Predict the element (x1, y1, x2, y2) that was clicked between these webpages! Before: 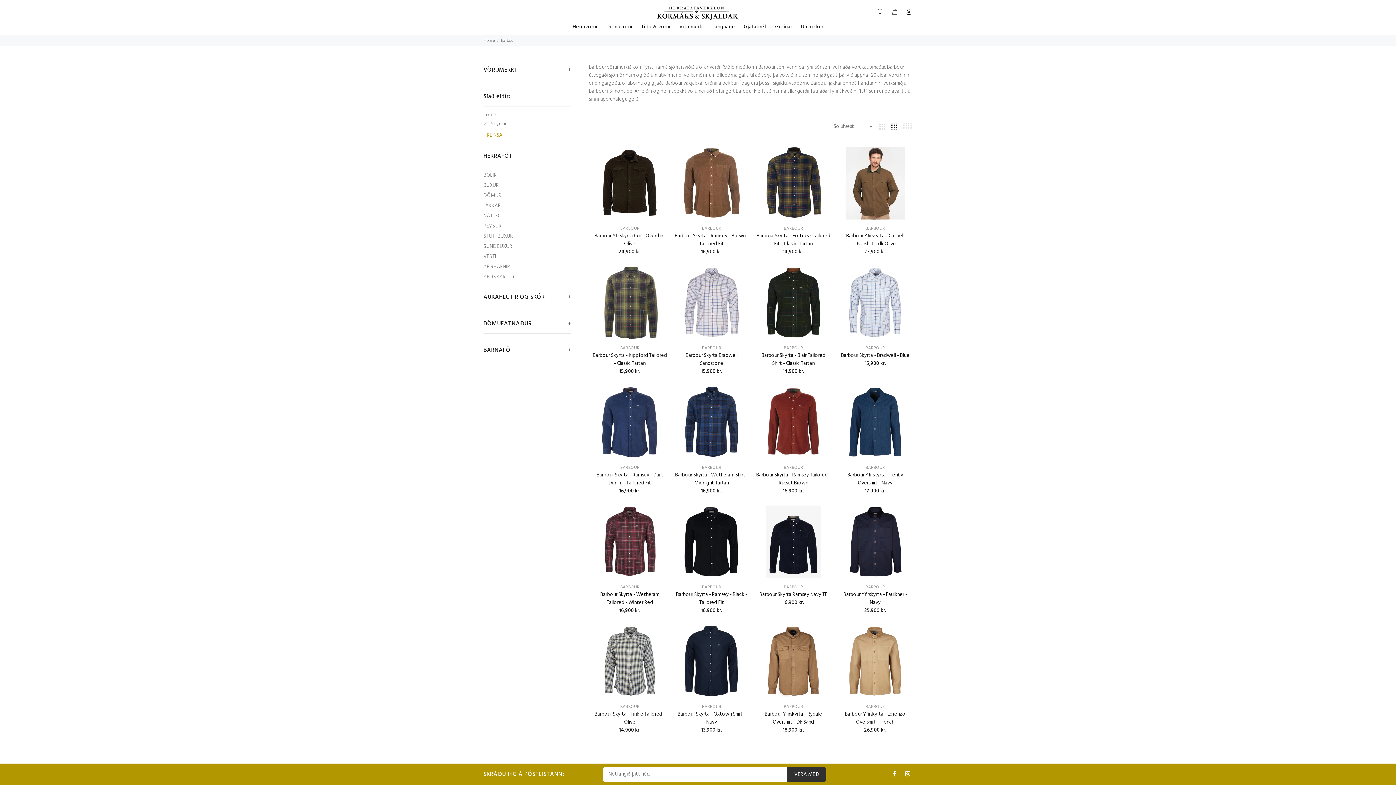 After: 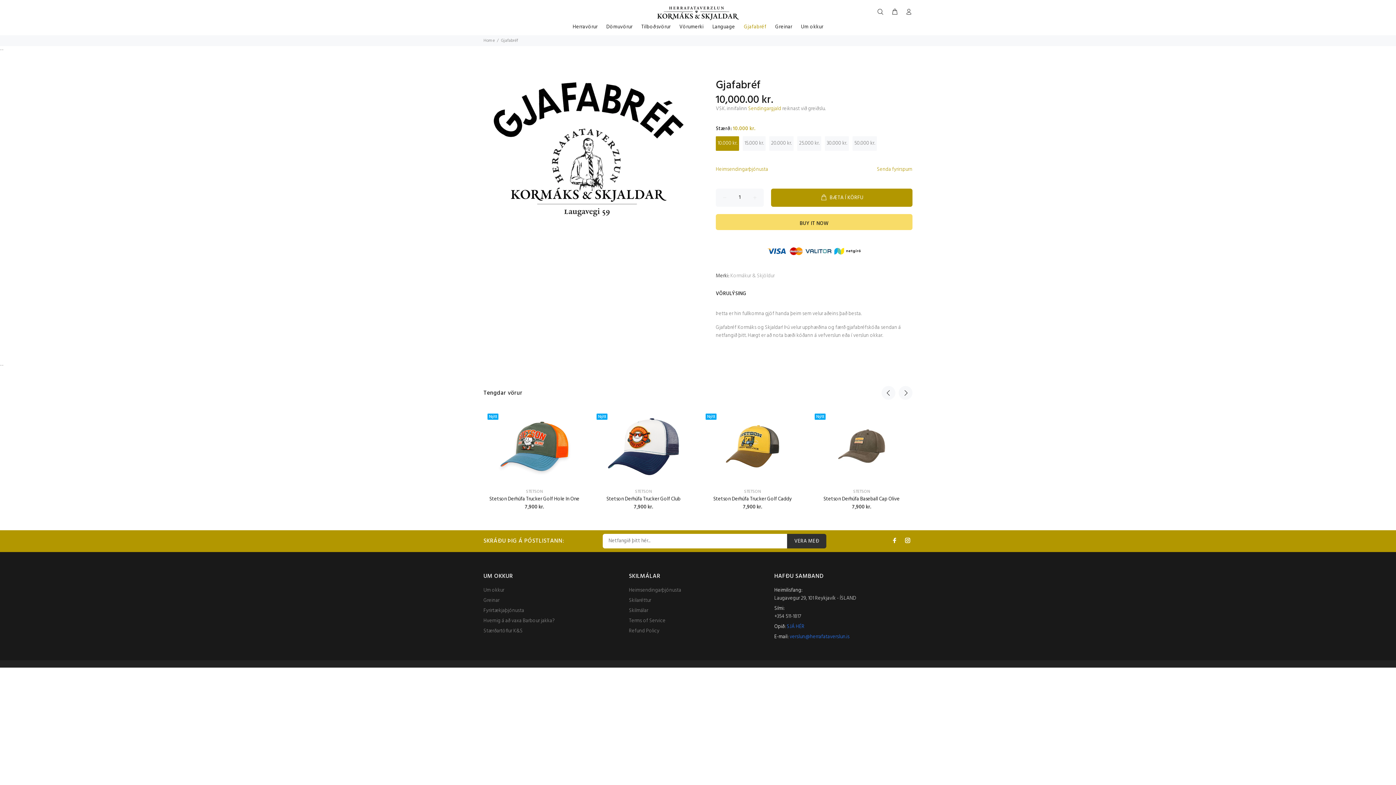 Action: bbox: (739, 20, 771, 35) label: Gjafabréf